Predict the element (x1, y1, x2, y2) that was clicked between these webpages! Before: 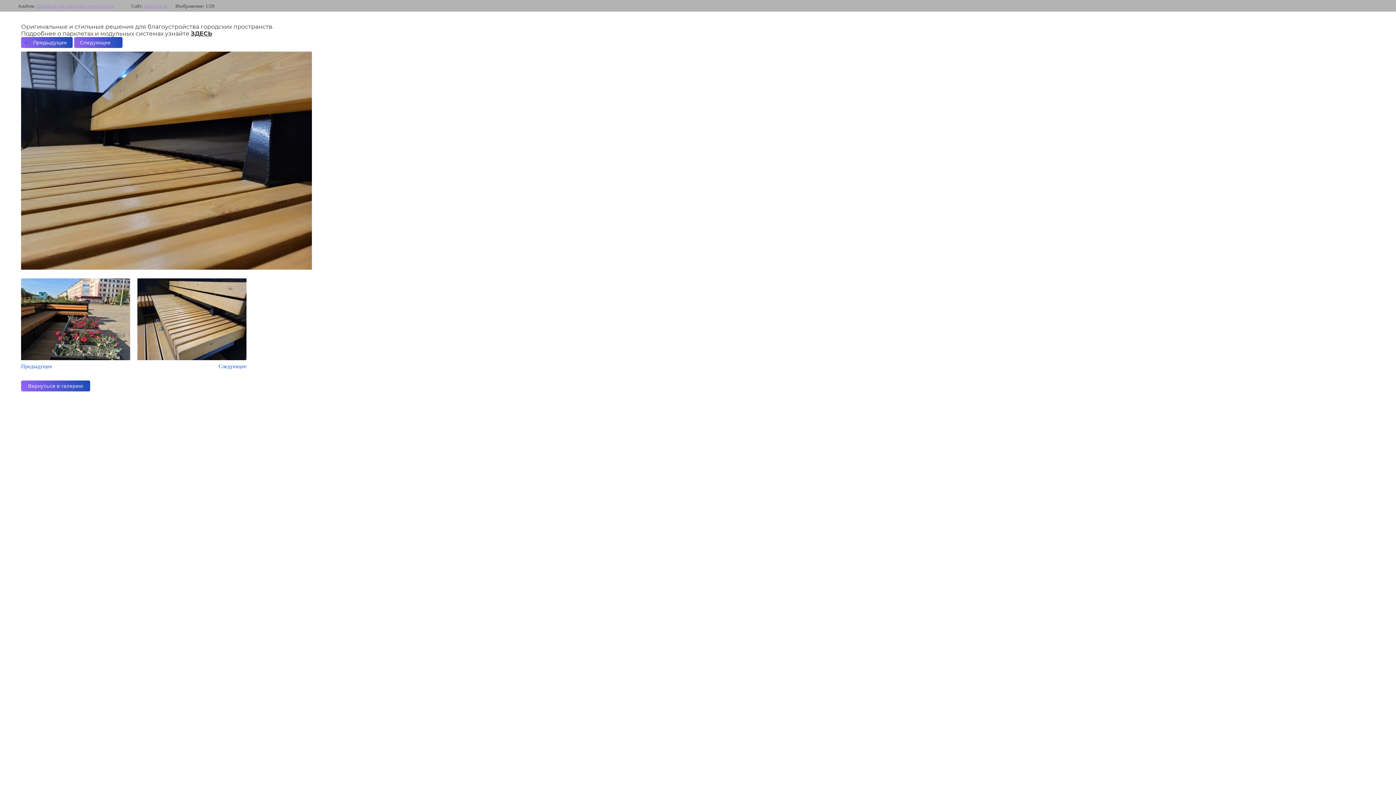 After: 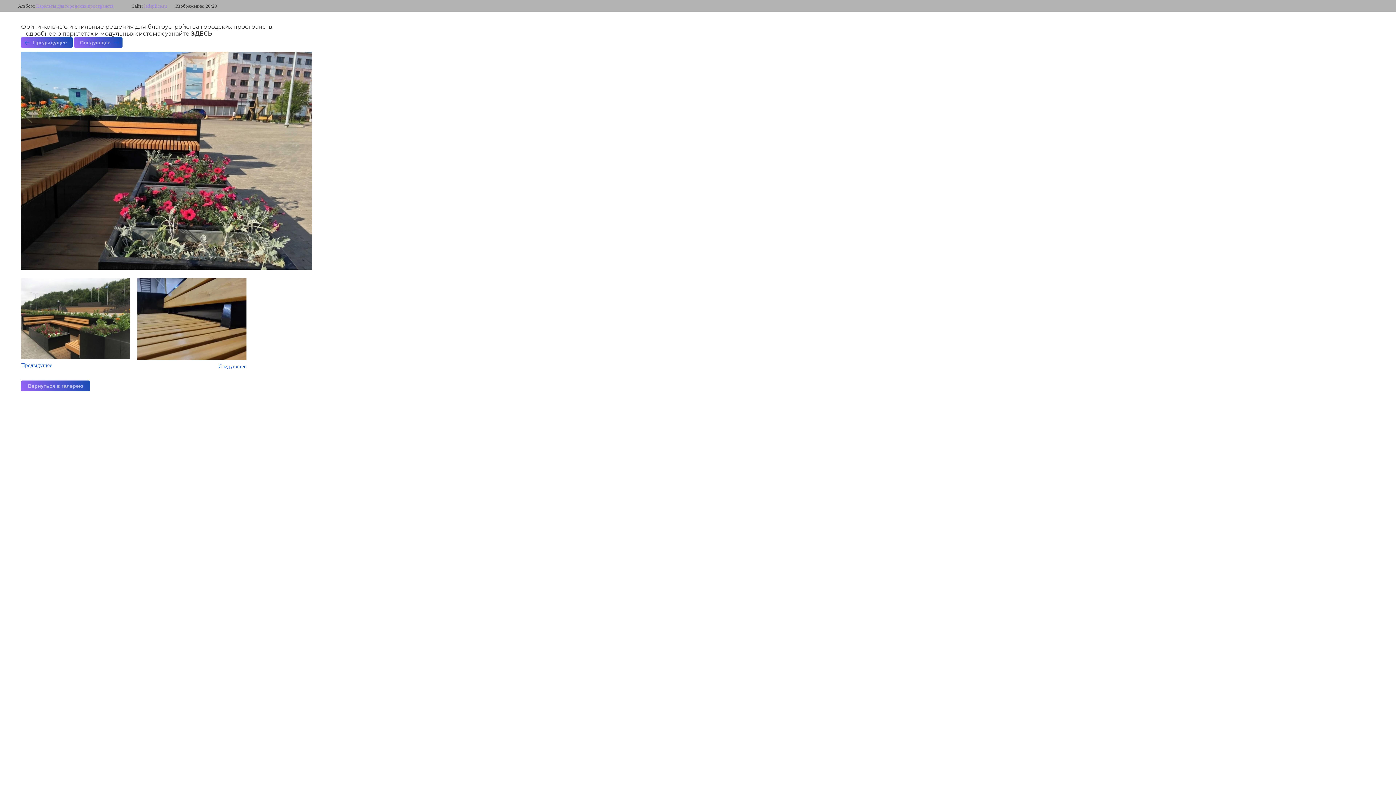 Action: label: Предыдущее bbox: (21, 37, 72, 48)